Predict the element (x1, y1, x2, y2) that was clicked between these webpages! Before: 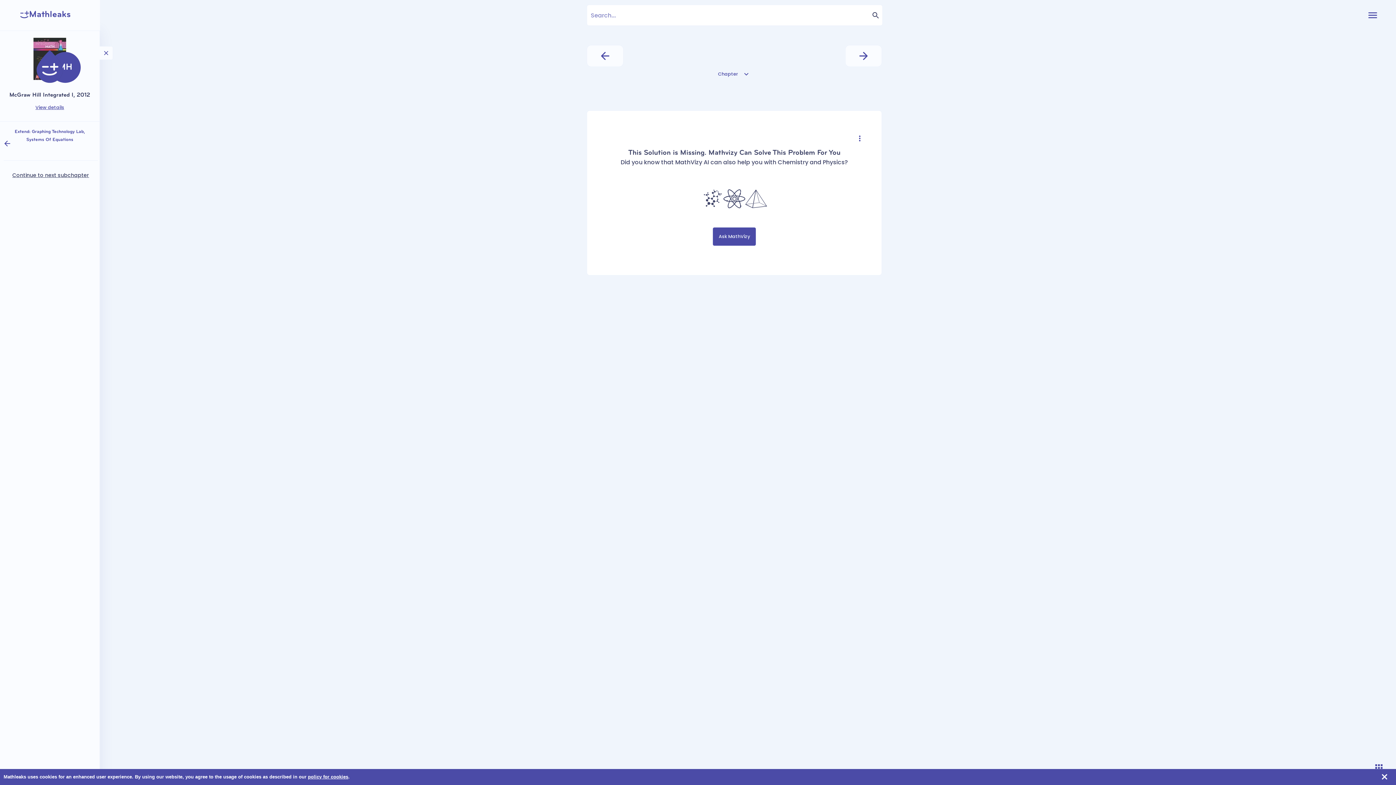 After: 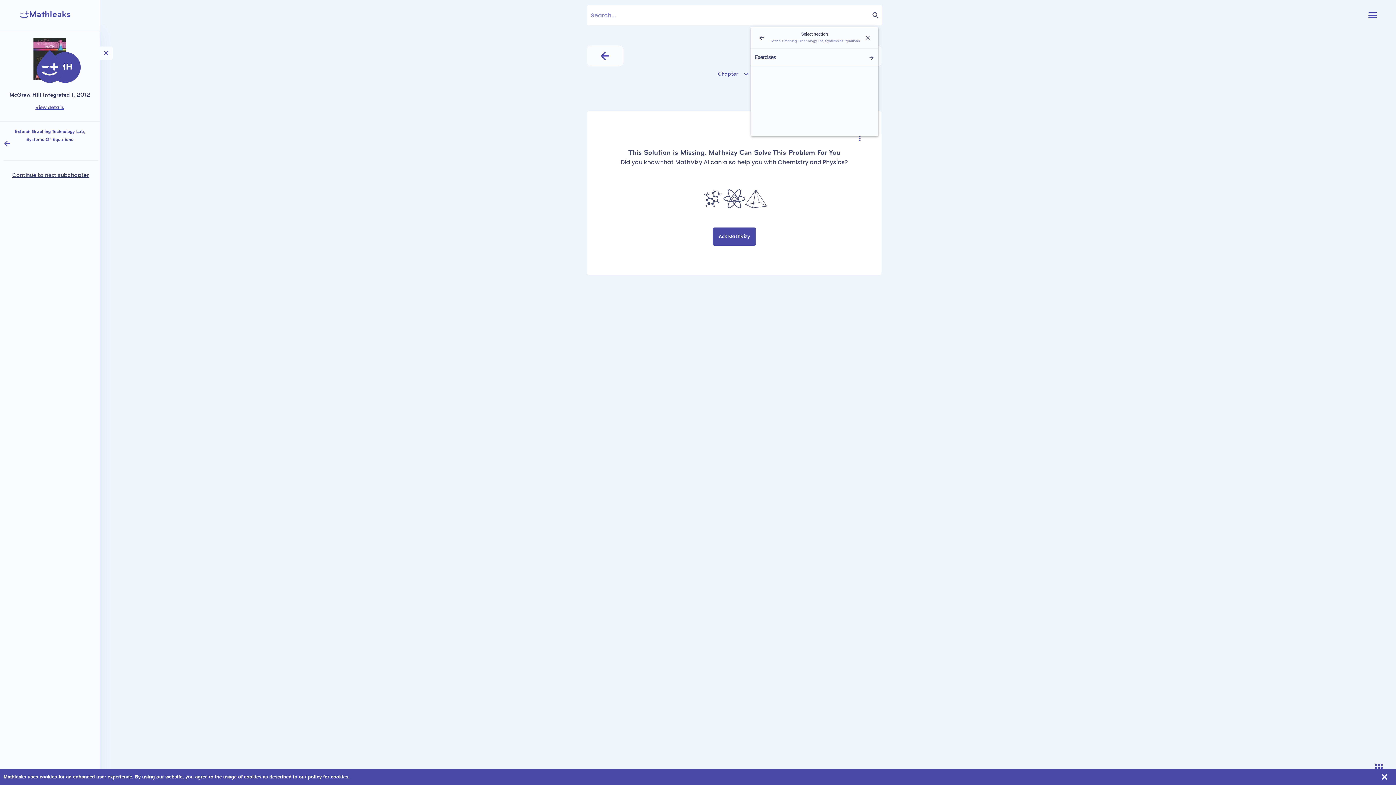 Action: label: Chapter
  bbox: (718, 45, 750, 103)